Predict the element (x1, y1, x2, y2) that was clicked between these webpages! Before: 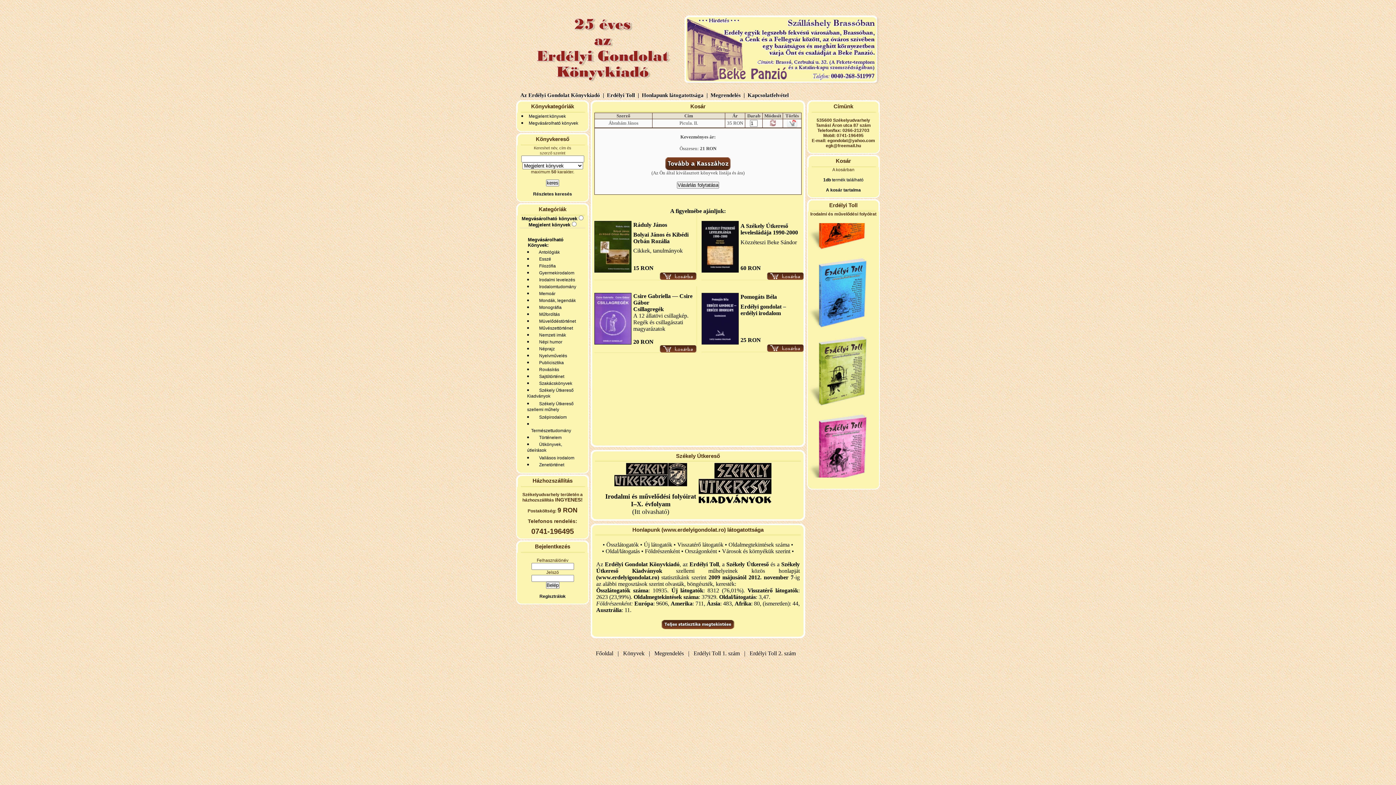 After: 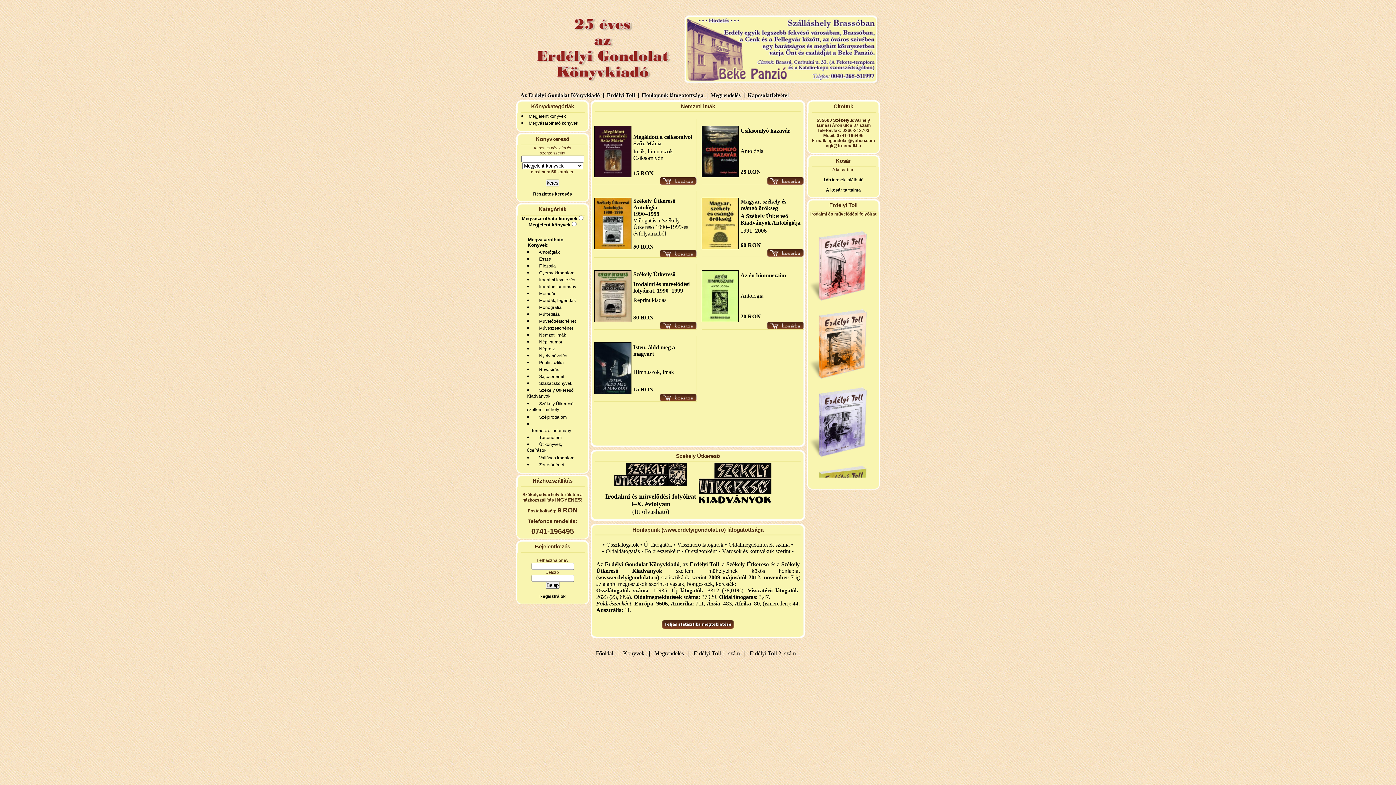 Action: bbox: (535, 332, 566, 339) label:   Nemzeti imák